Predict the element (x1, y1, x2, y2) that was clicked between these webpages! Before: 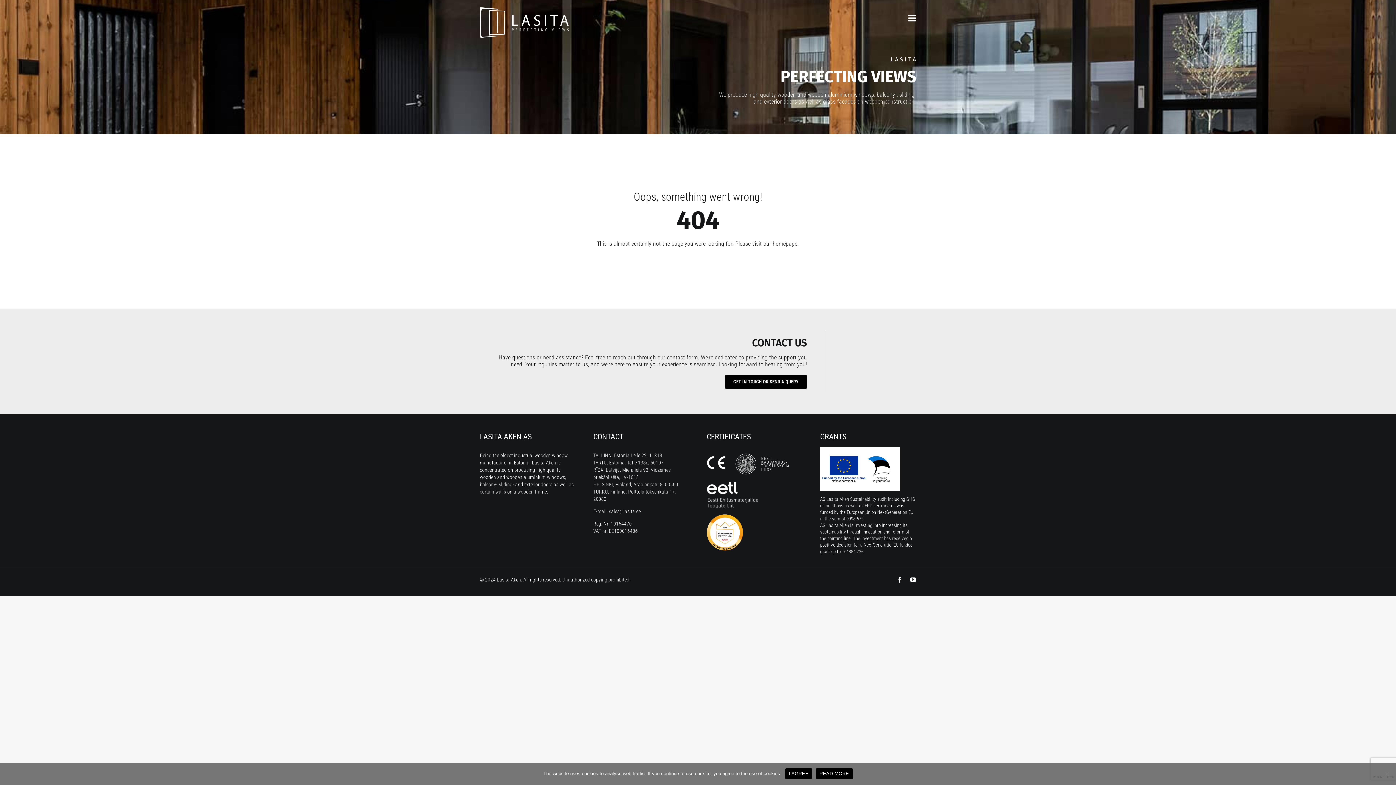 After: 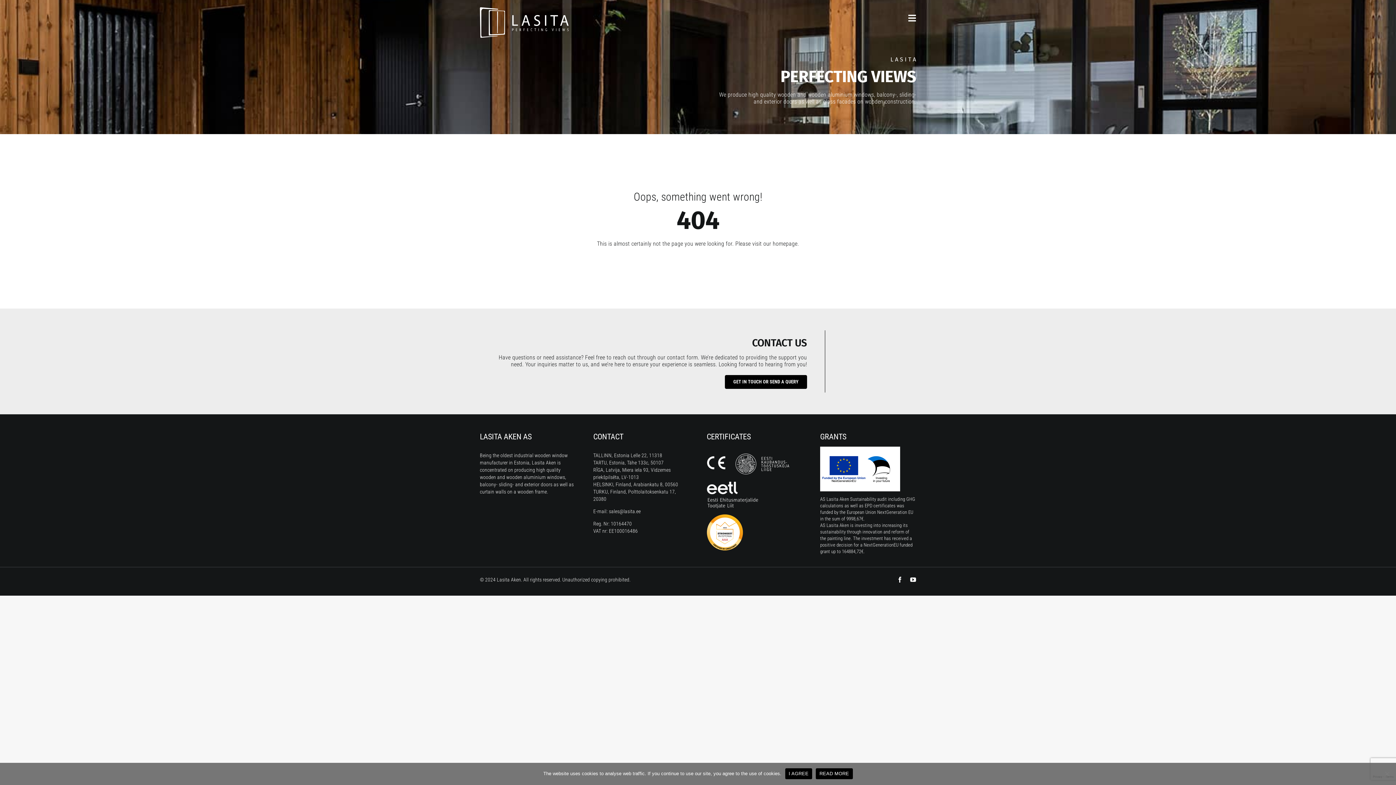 Action: bbox: (897, 577, 903, 582) label: facebook